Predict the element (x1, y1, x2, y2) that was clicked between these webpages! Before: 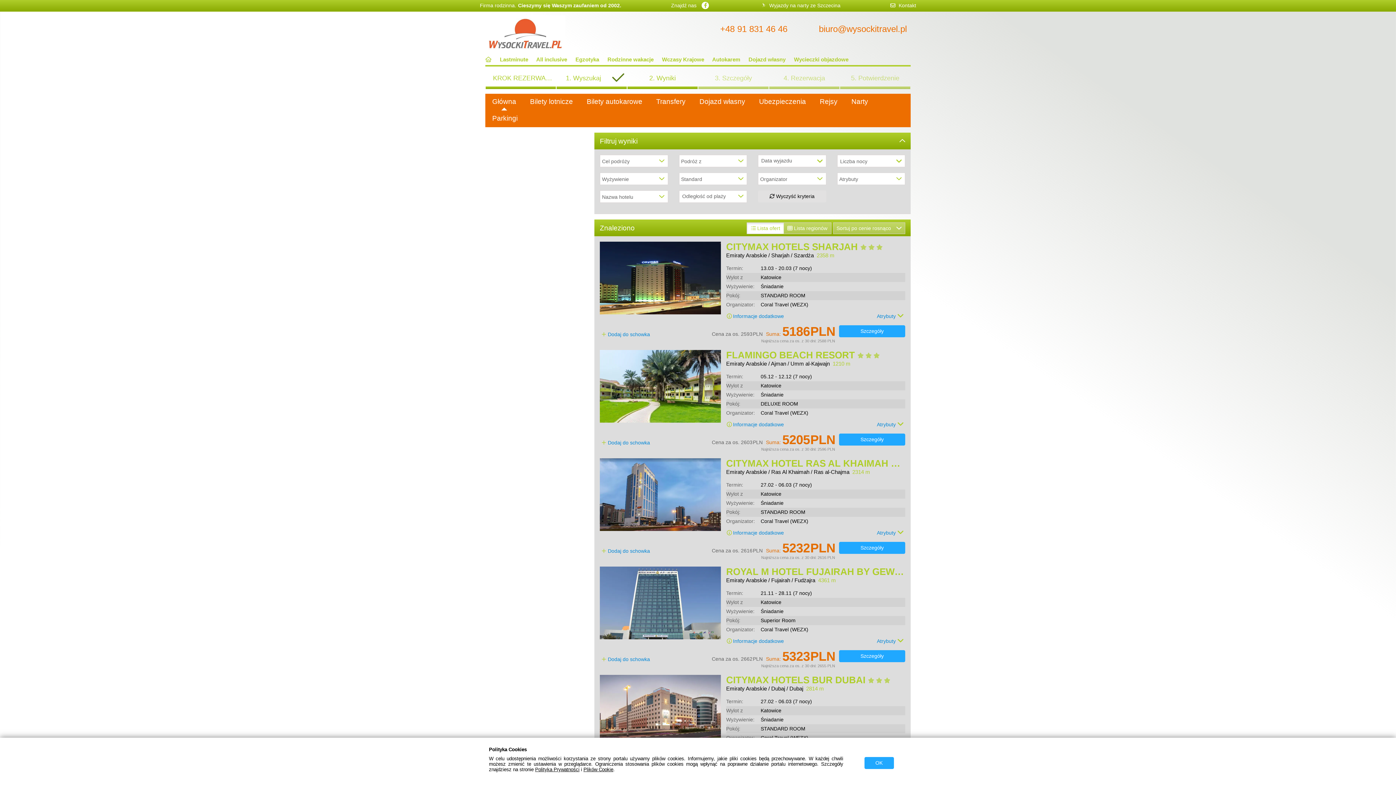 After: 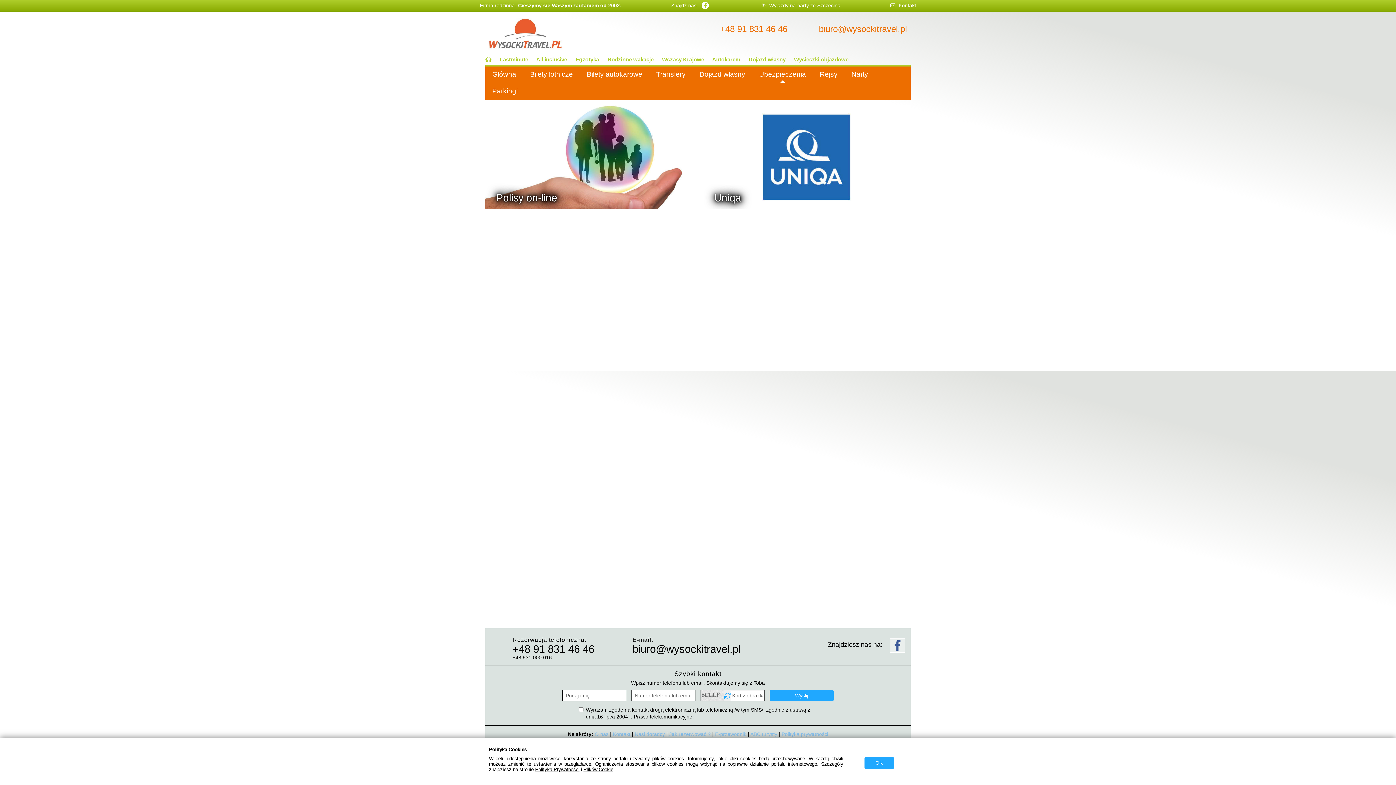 Action: label: Ubezpieczenia bbox: (752, 93, 813, 110)